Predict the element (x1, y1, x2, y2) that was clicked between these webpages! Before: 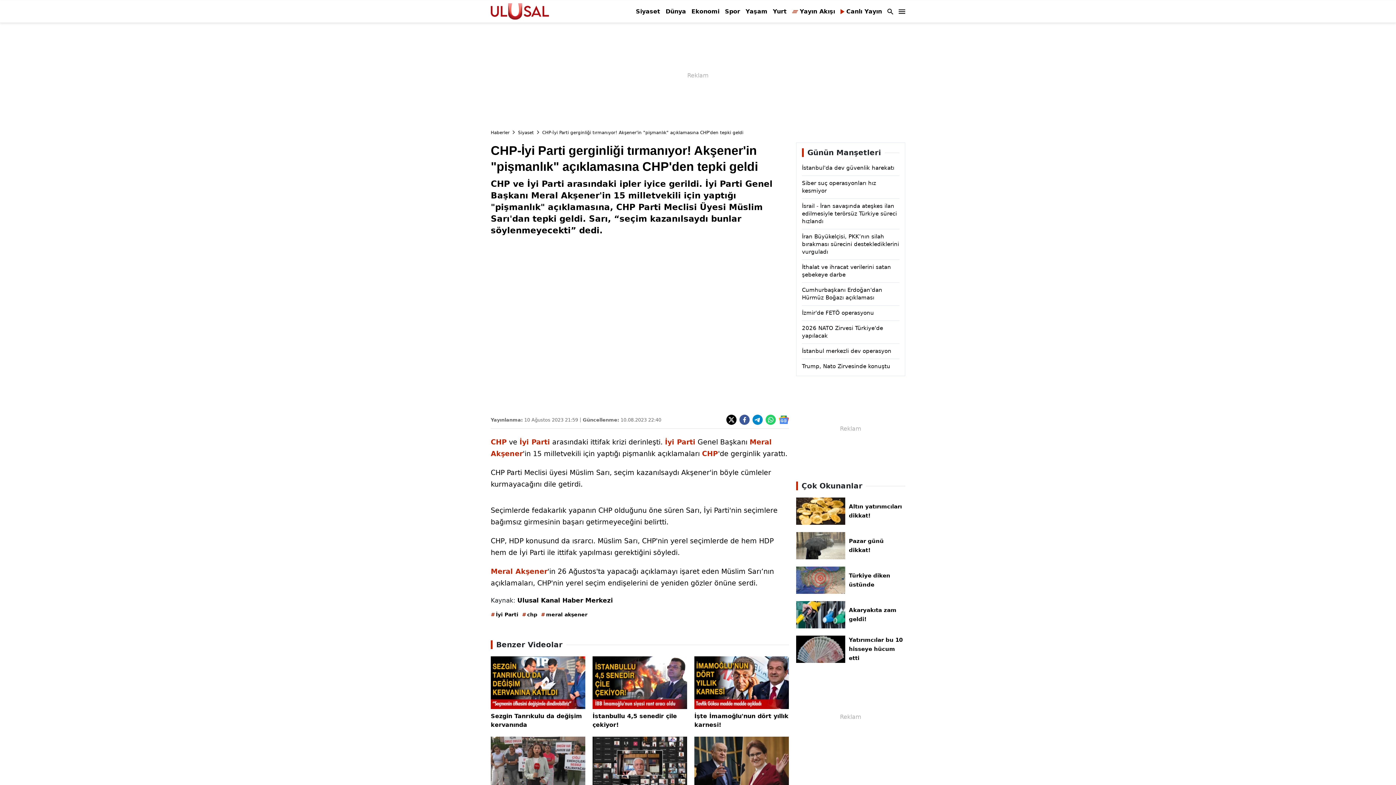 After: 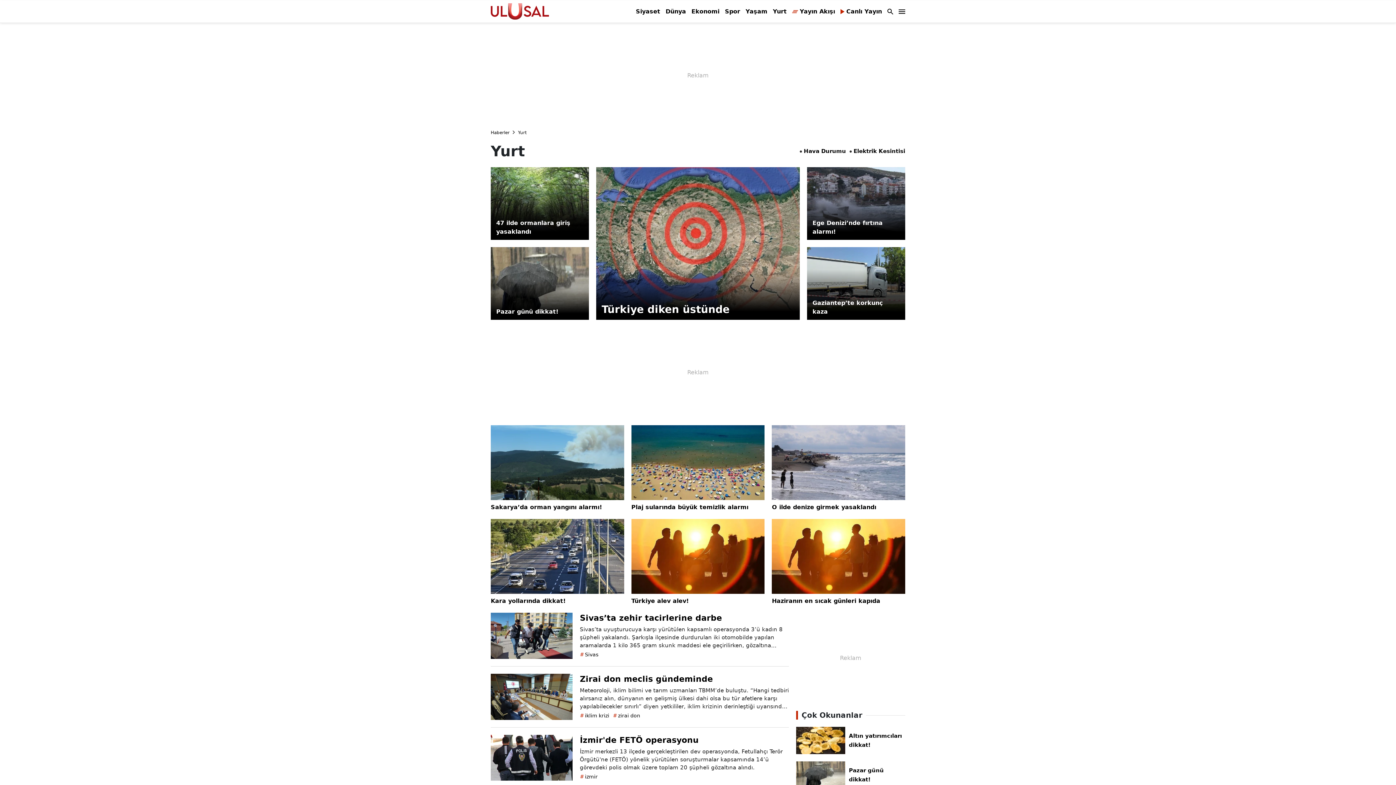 Action: label: Yurt bbox: (773, 7, 786, 14)